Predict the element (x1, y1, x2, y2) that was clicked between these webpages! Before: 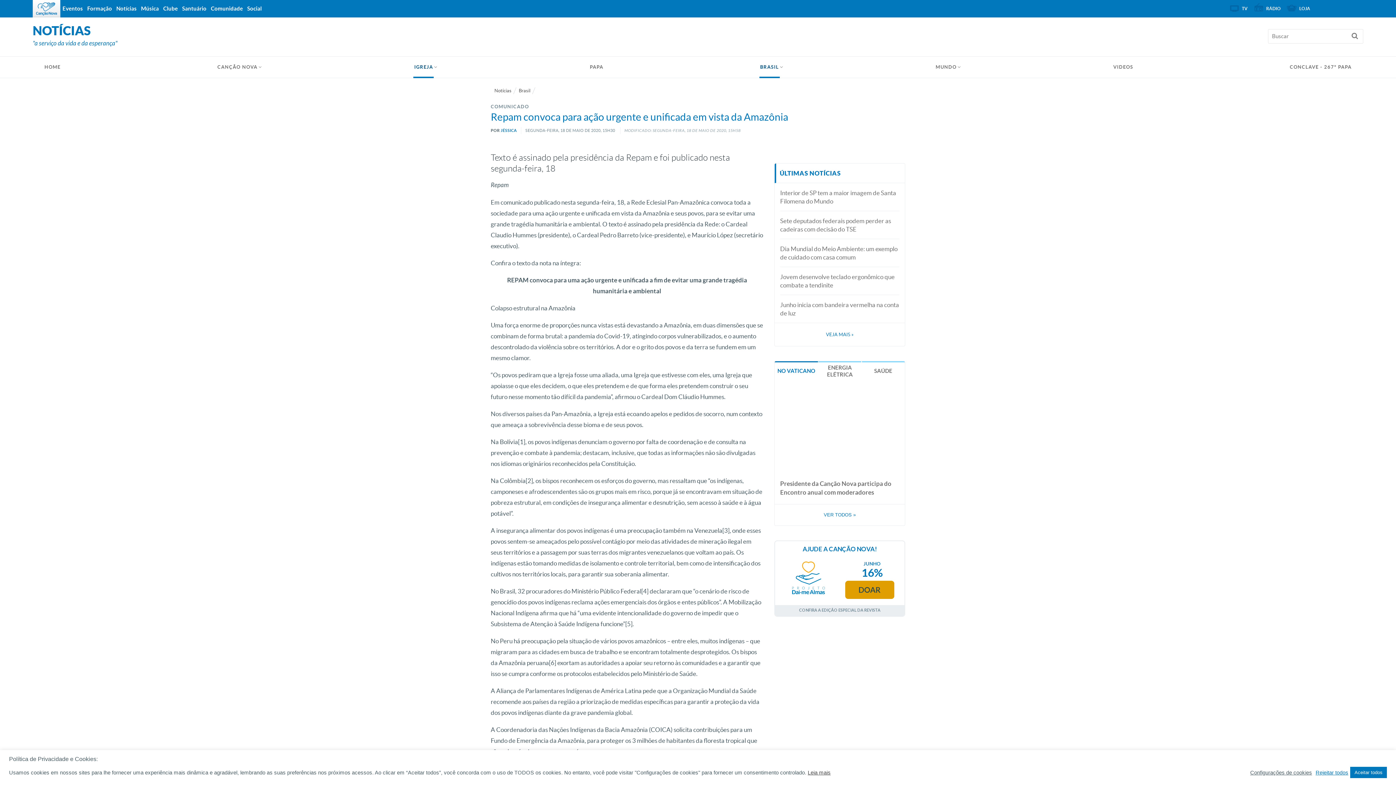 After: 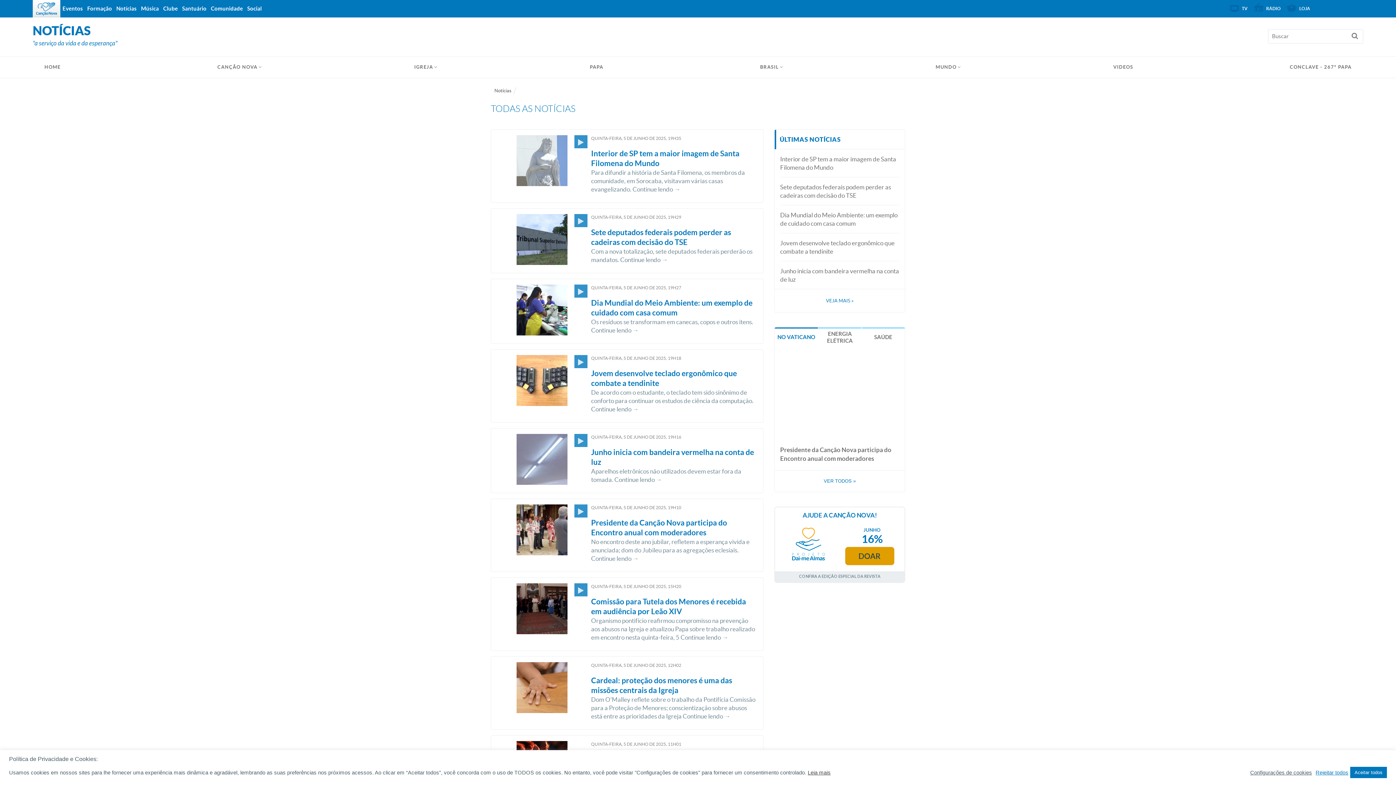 Action: bbox: (826, 332, 853, 337) label: VEJA MAIS »